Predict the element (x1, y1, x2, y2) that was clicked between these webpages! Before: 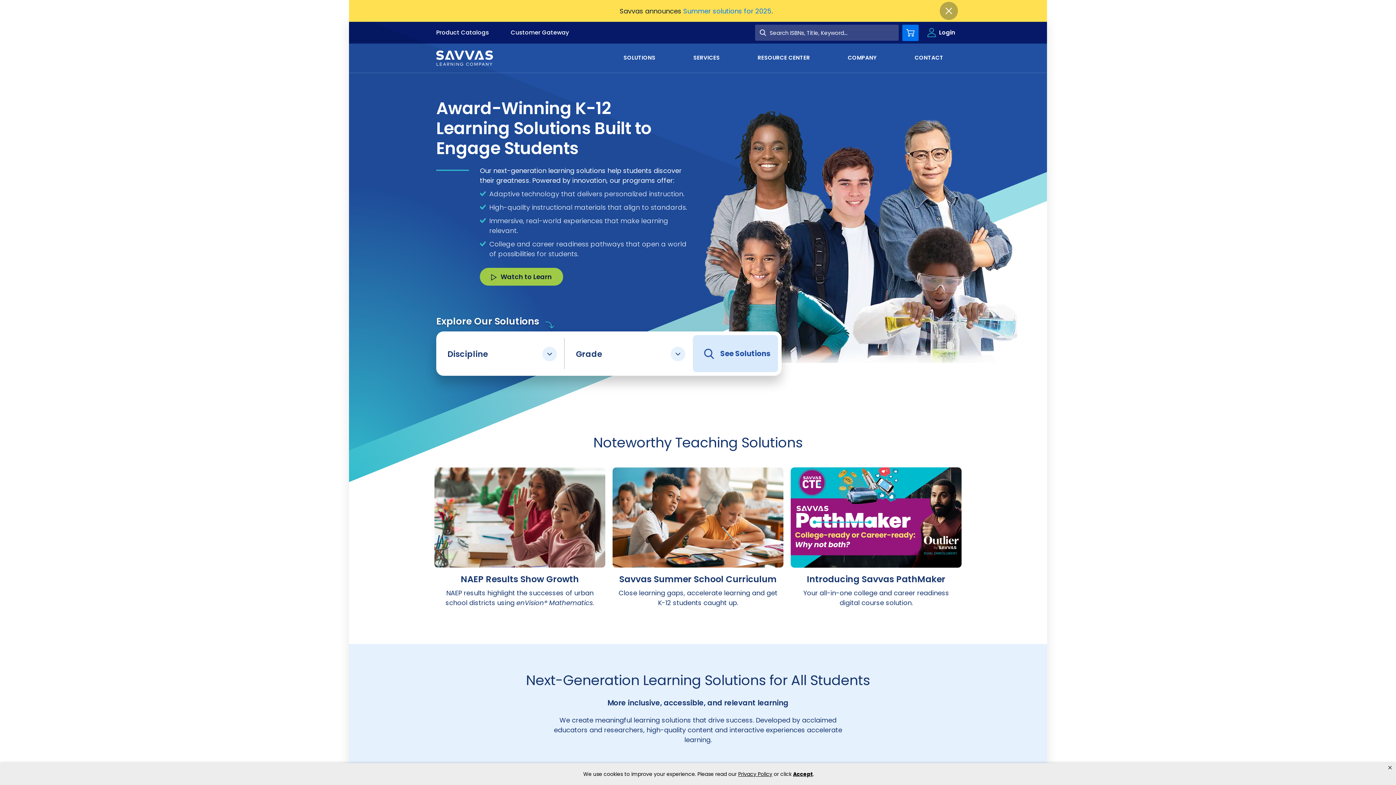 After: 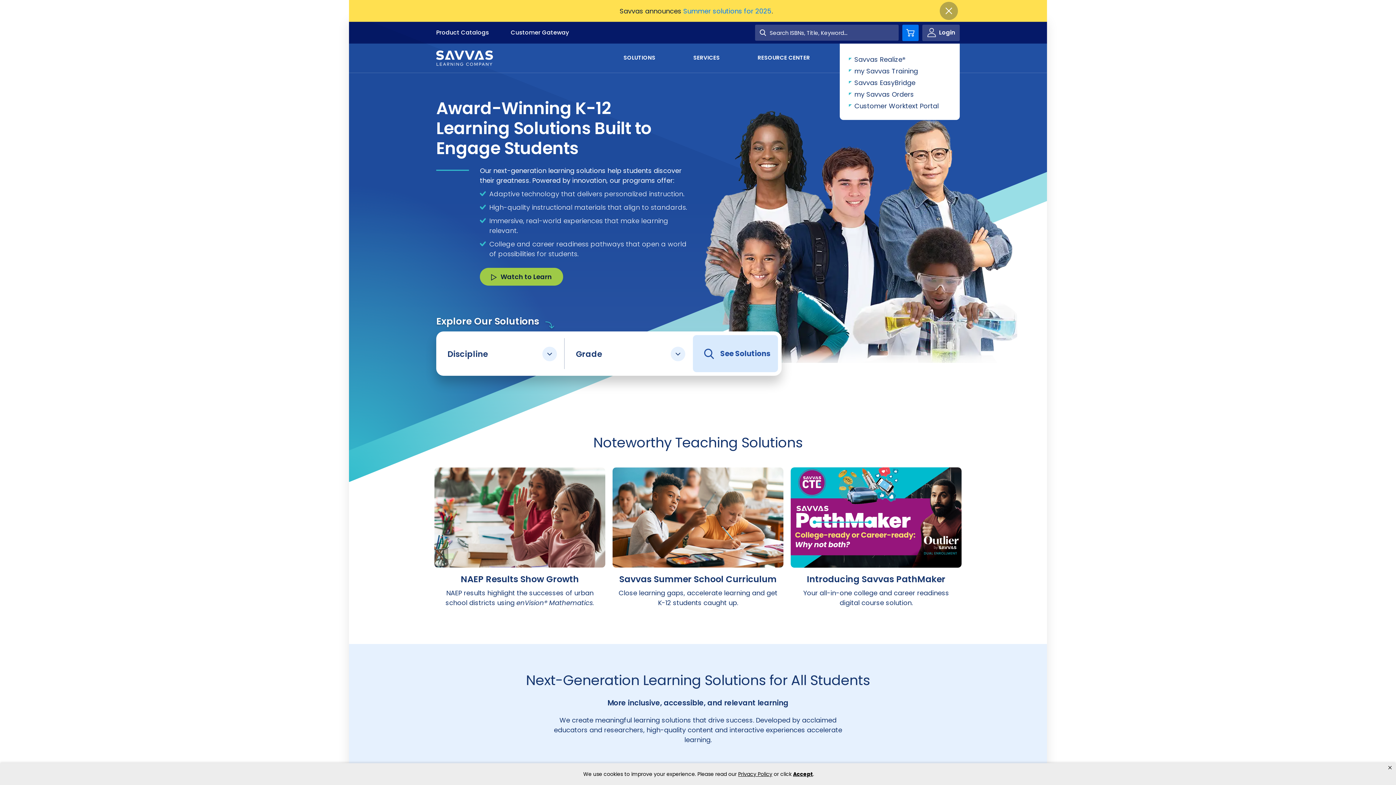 Action: bbox: (922, 24, 960, 40) label: Login